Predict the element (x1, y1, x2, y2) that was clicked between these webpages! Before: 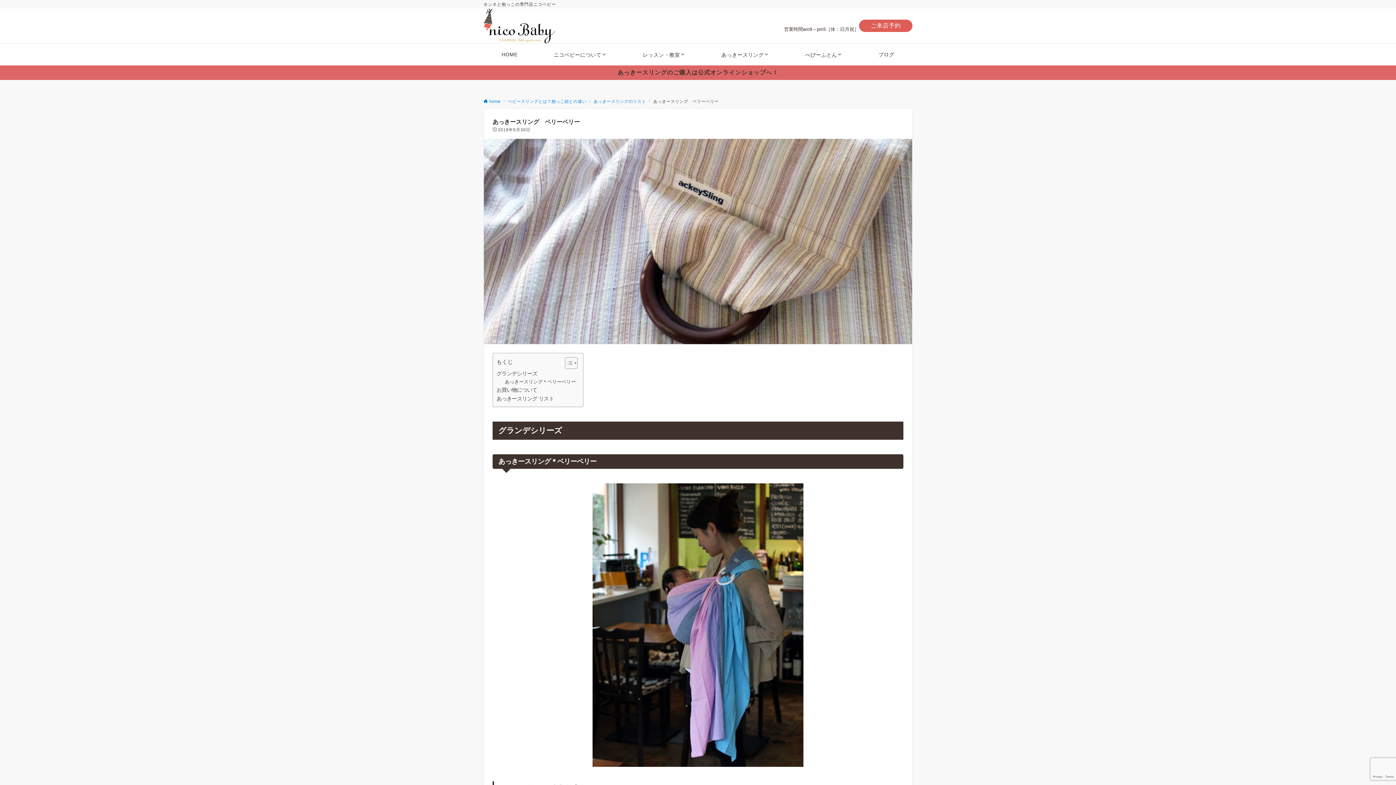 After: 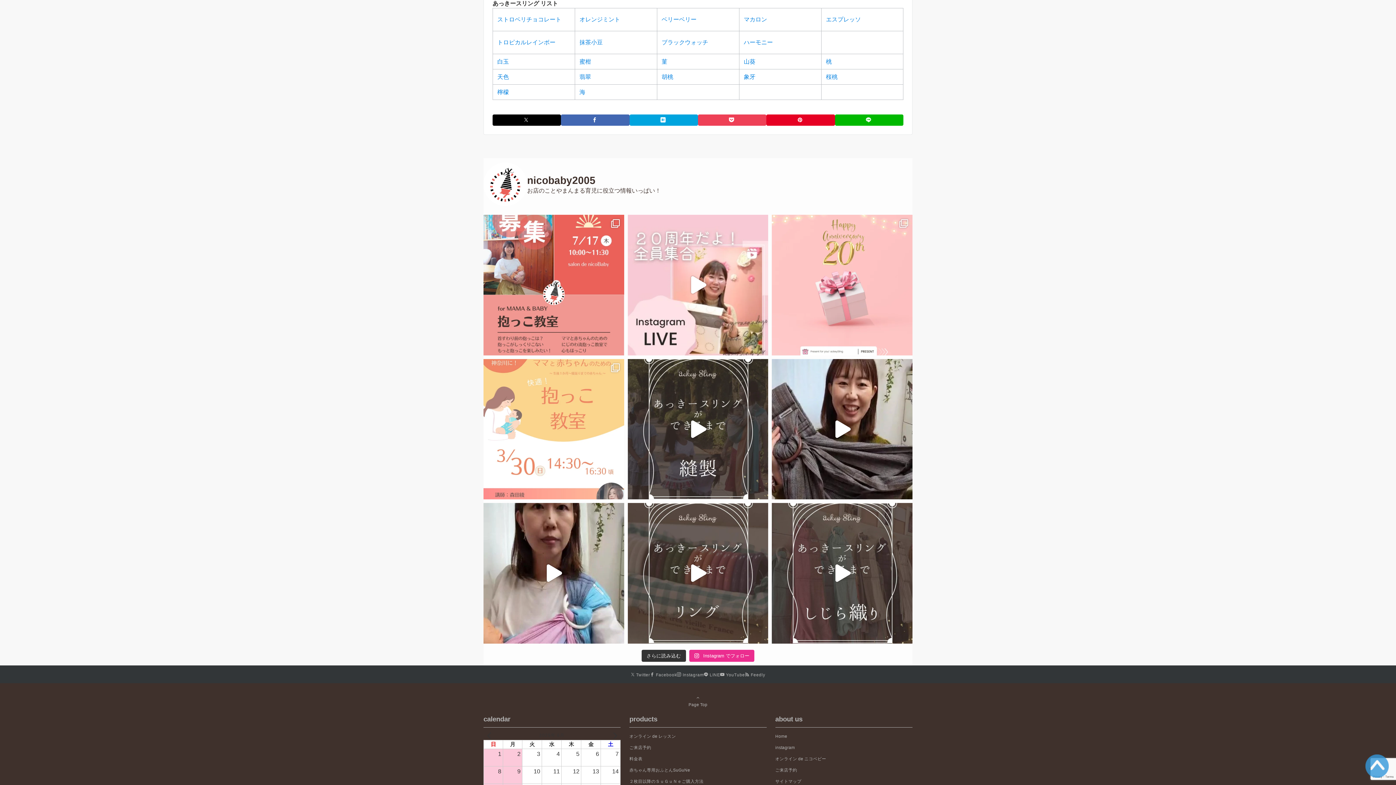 Action: label: あっきースリング リスト bbox: (496, 395, 554, 403)